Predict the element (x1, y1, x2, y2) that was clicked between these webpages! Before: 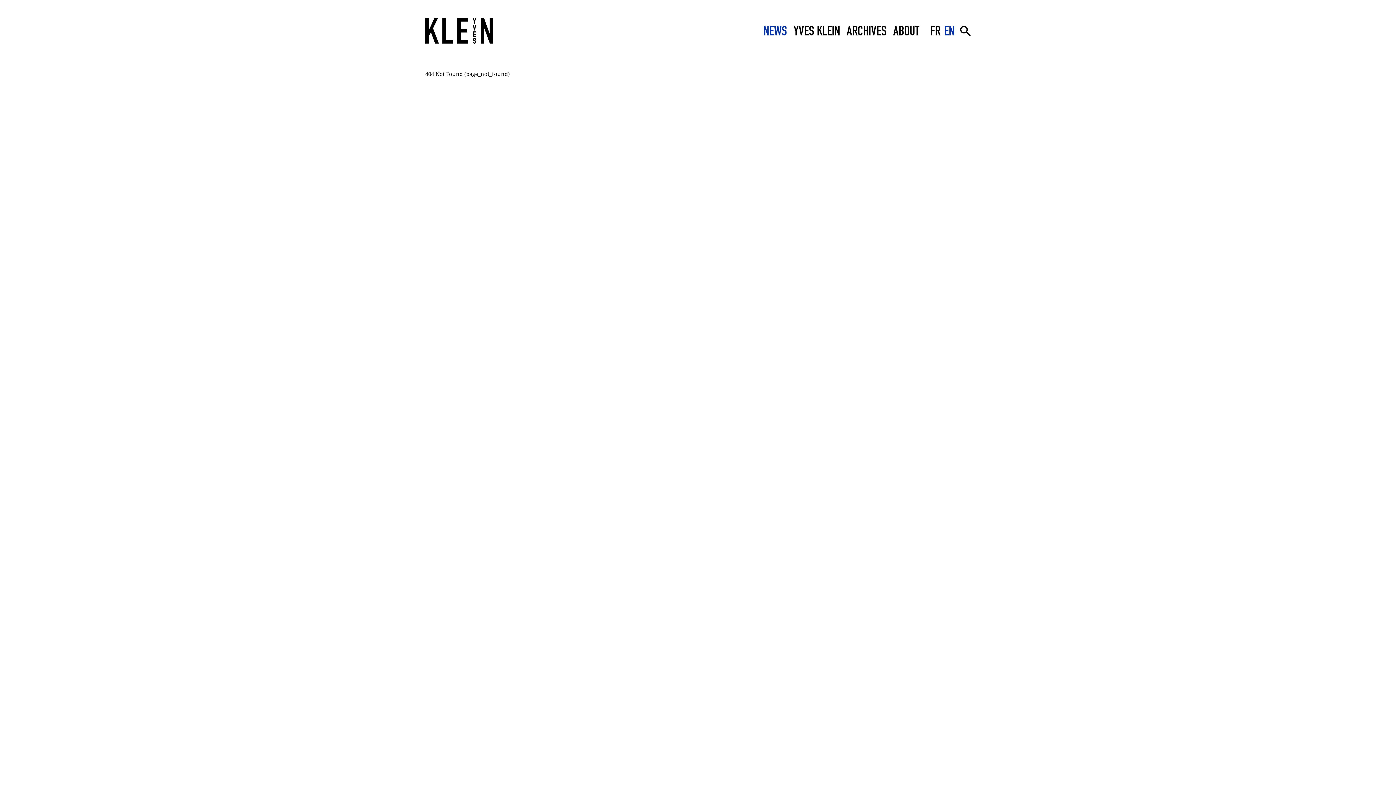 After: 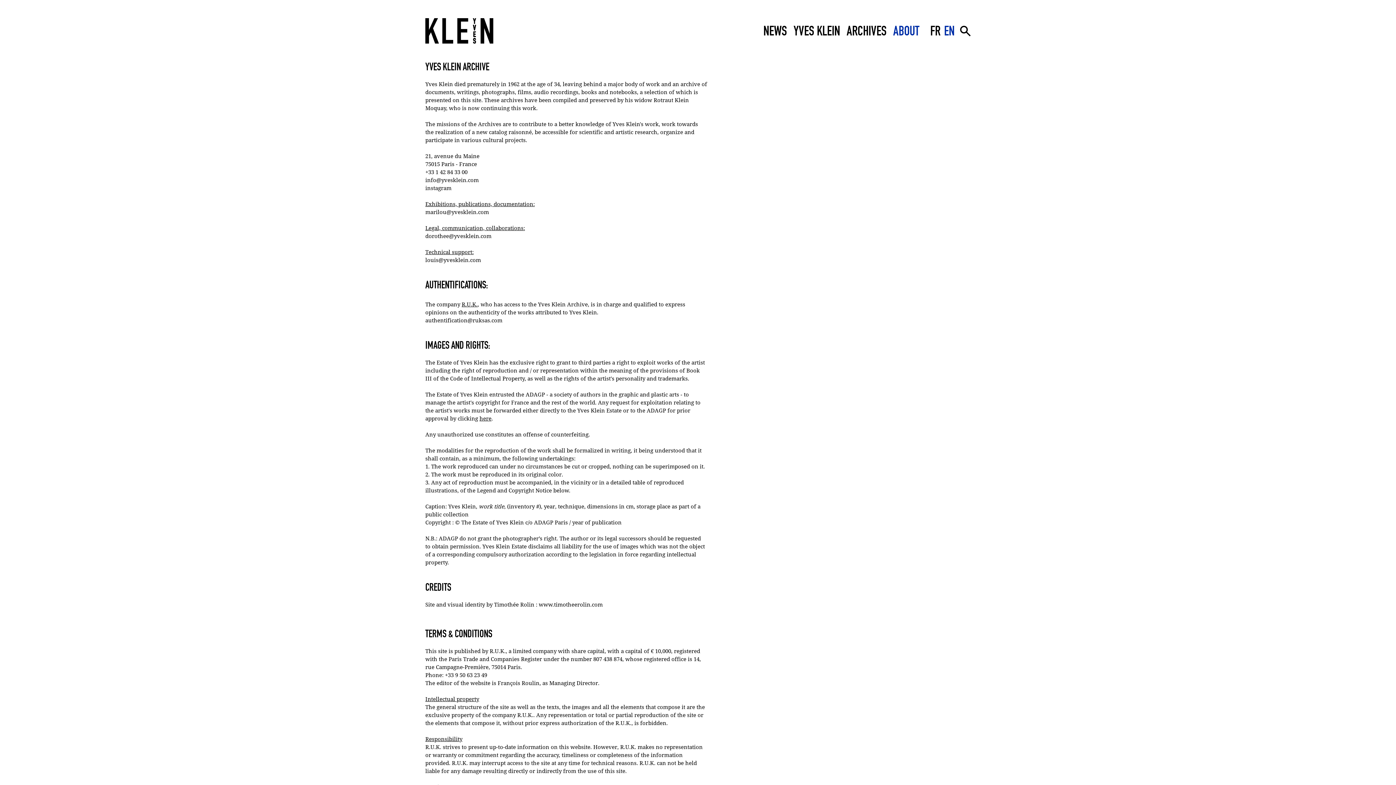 Action: label: ABOUT bbox: (893, 22, 919, 38)